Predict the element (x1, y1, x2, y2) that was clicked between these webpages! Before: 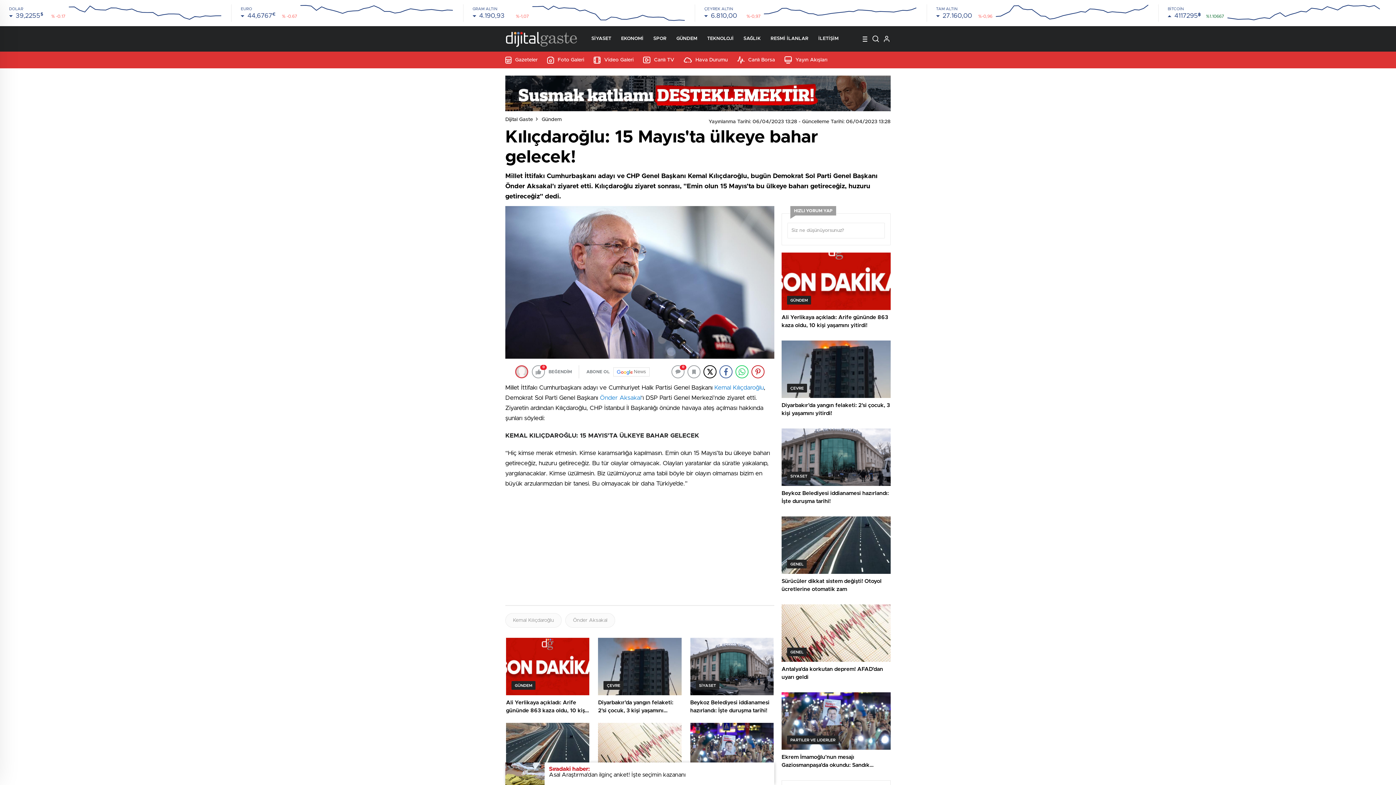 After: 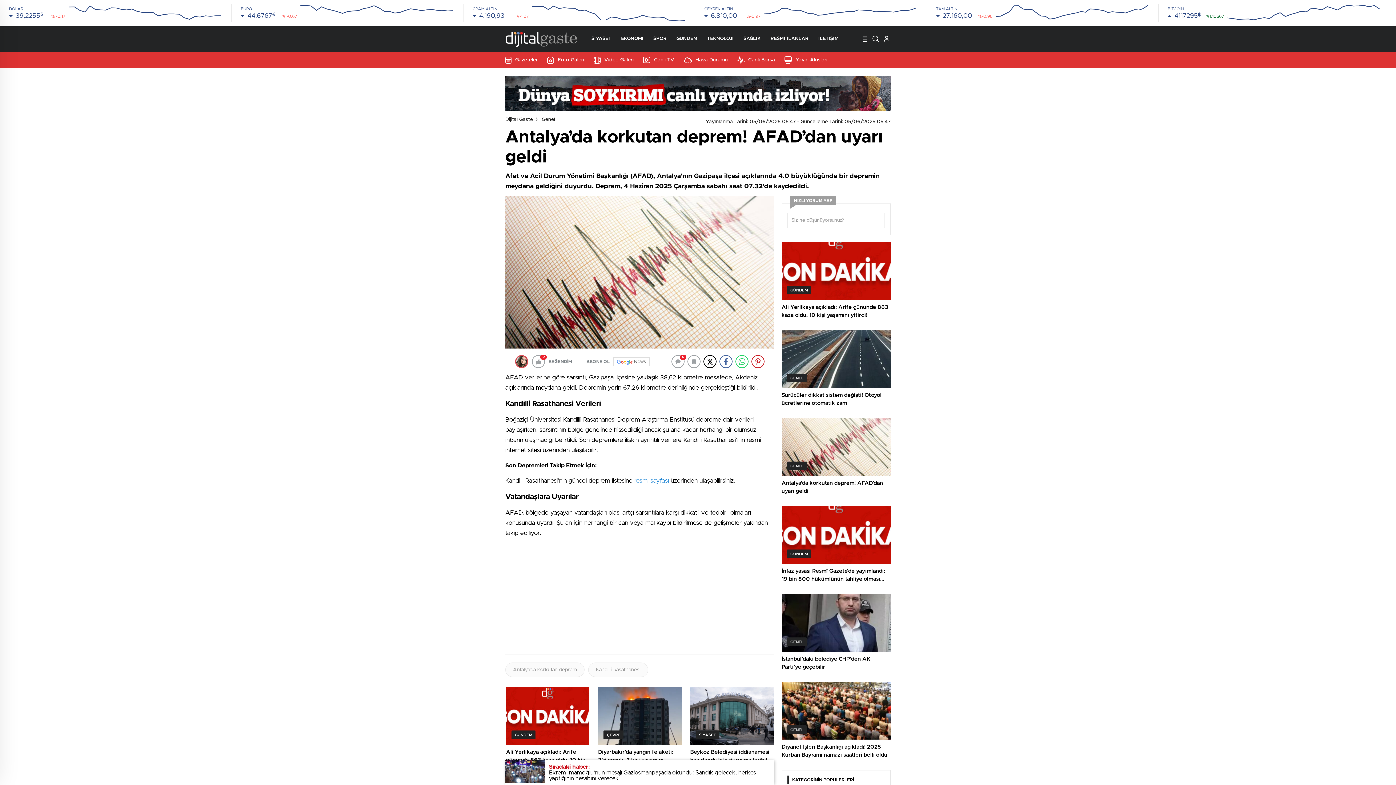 Action: bbox: (781, 604, 890, 685) label: GENEL
Antalya’da korkutan deprem! AFAD’dan uyarı geldi